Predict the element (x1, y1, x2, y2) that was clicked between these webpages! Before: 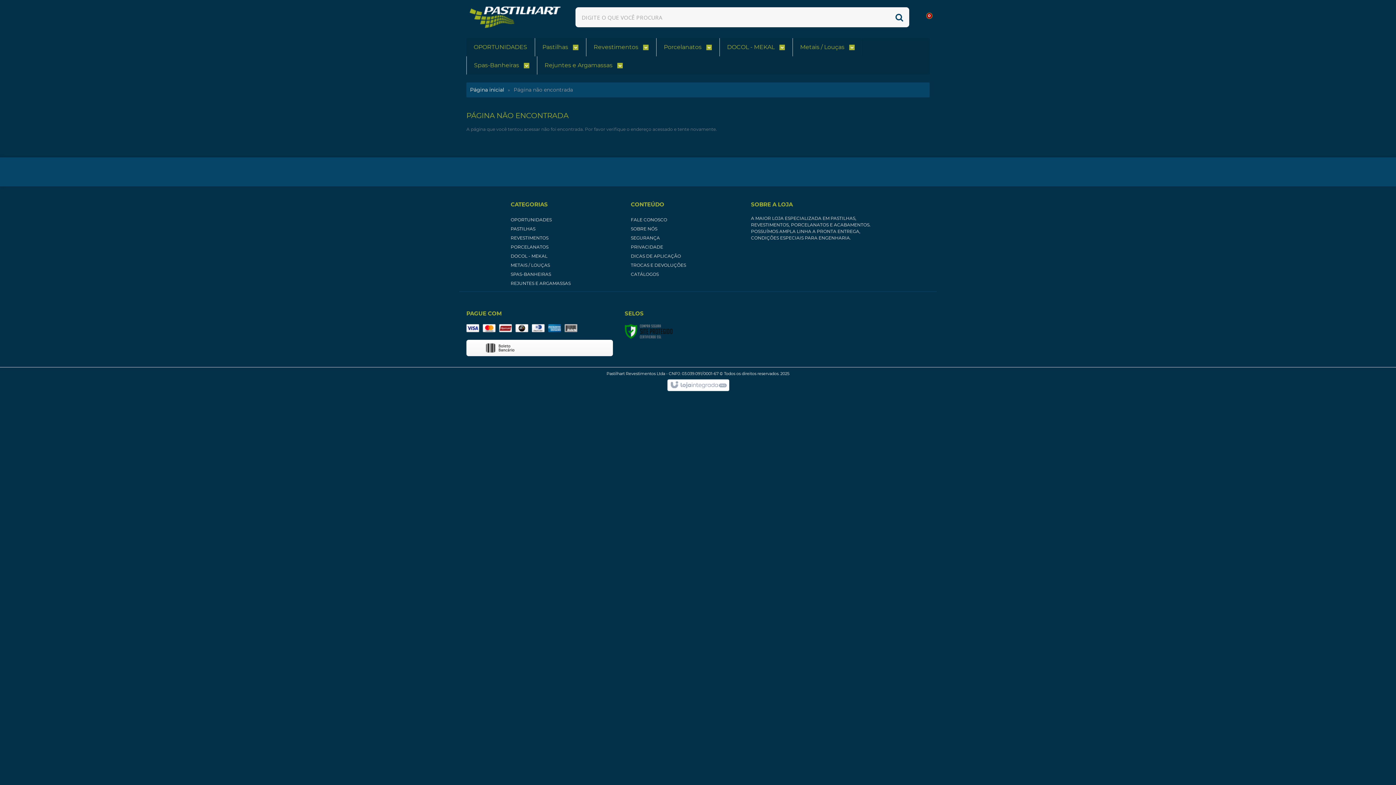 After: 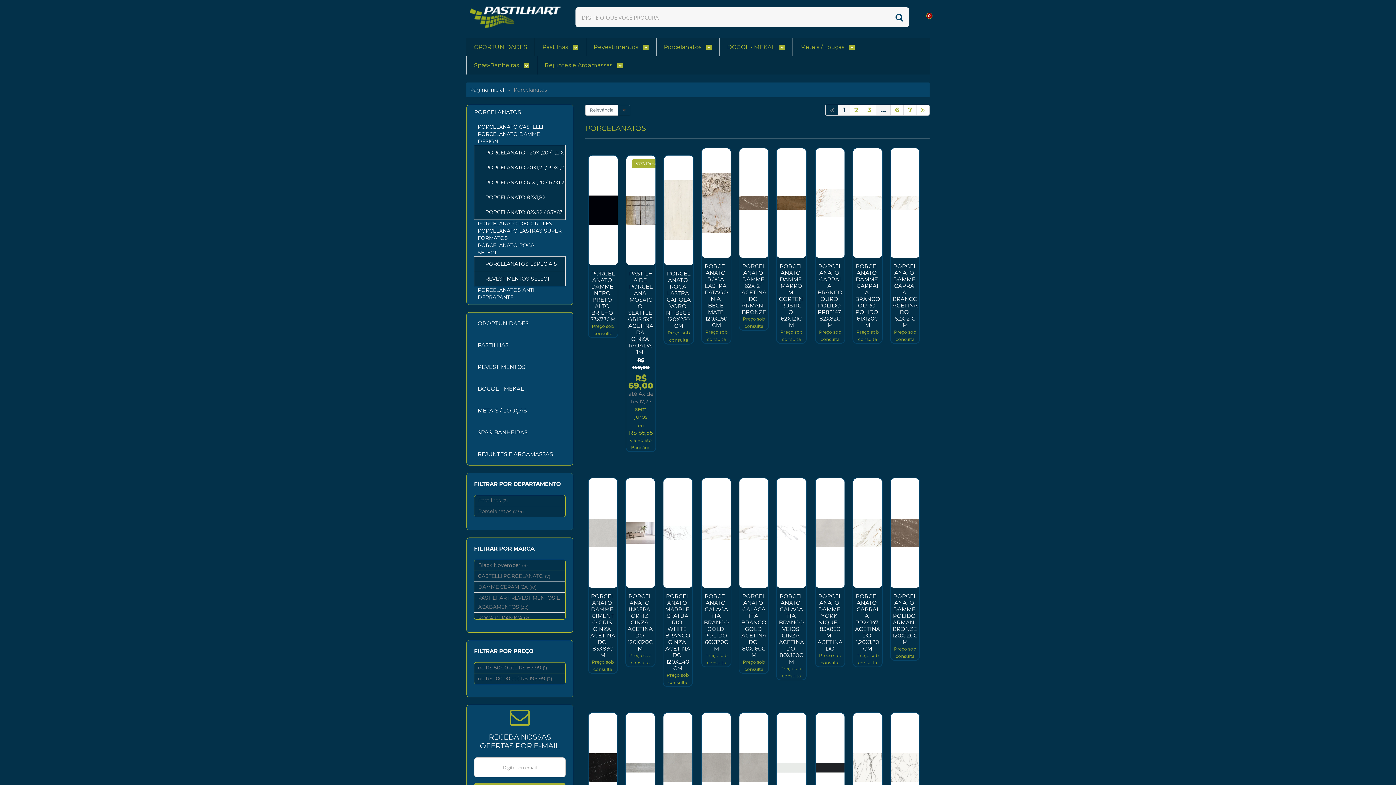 Action: bbox: (664, 38, 712, 56) label: Porcelanatos 